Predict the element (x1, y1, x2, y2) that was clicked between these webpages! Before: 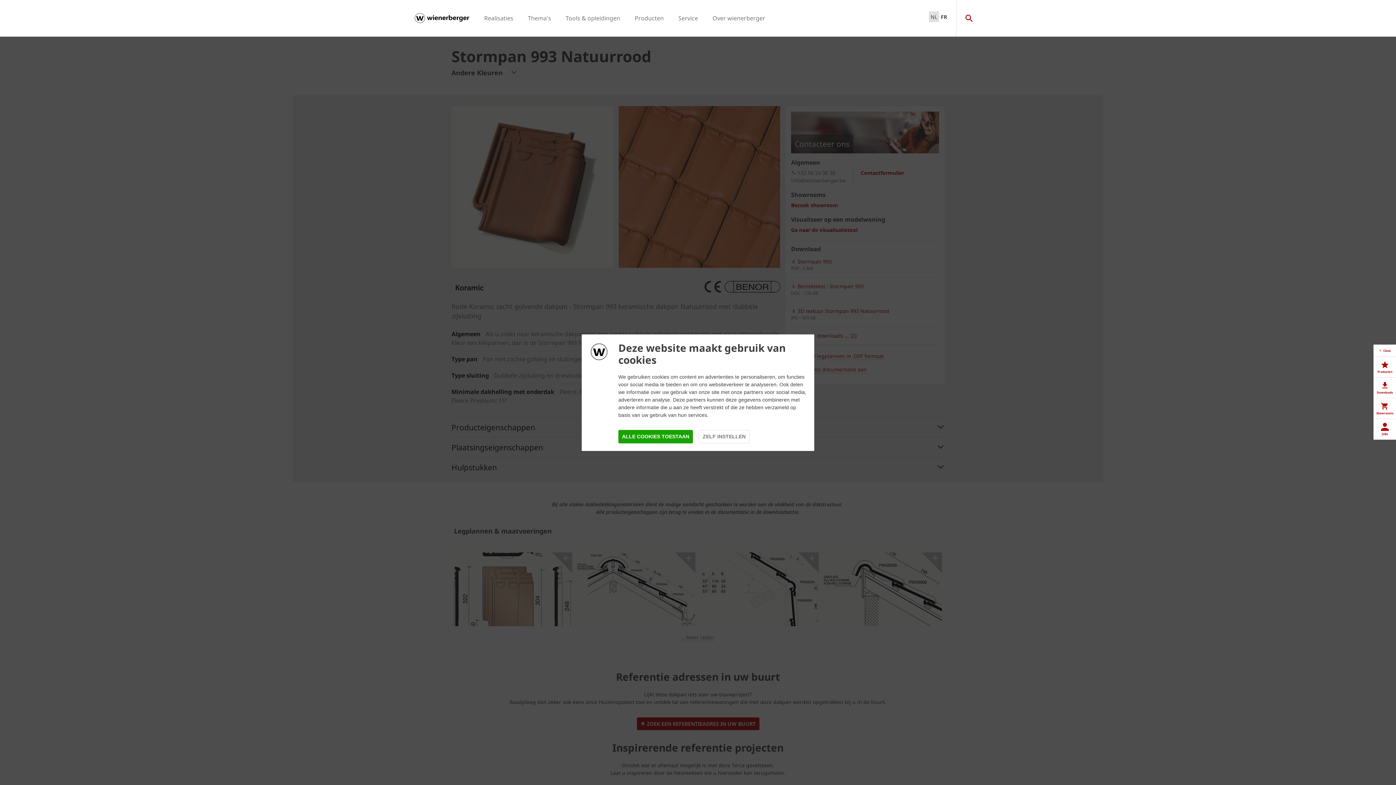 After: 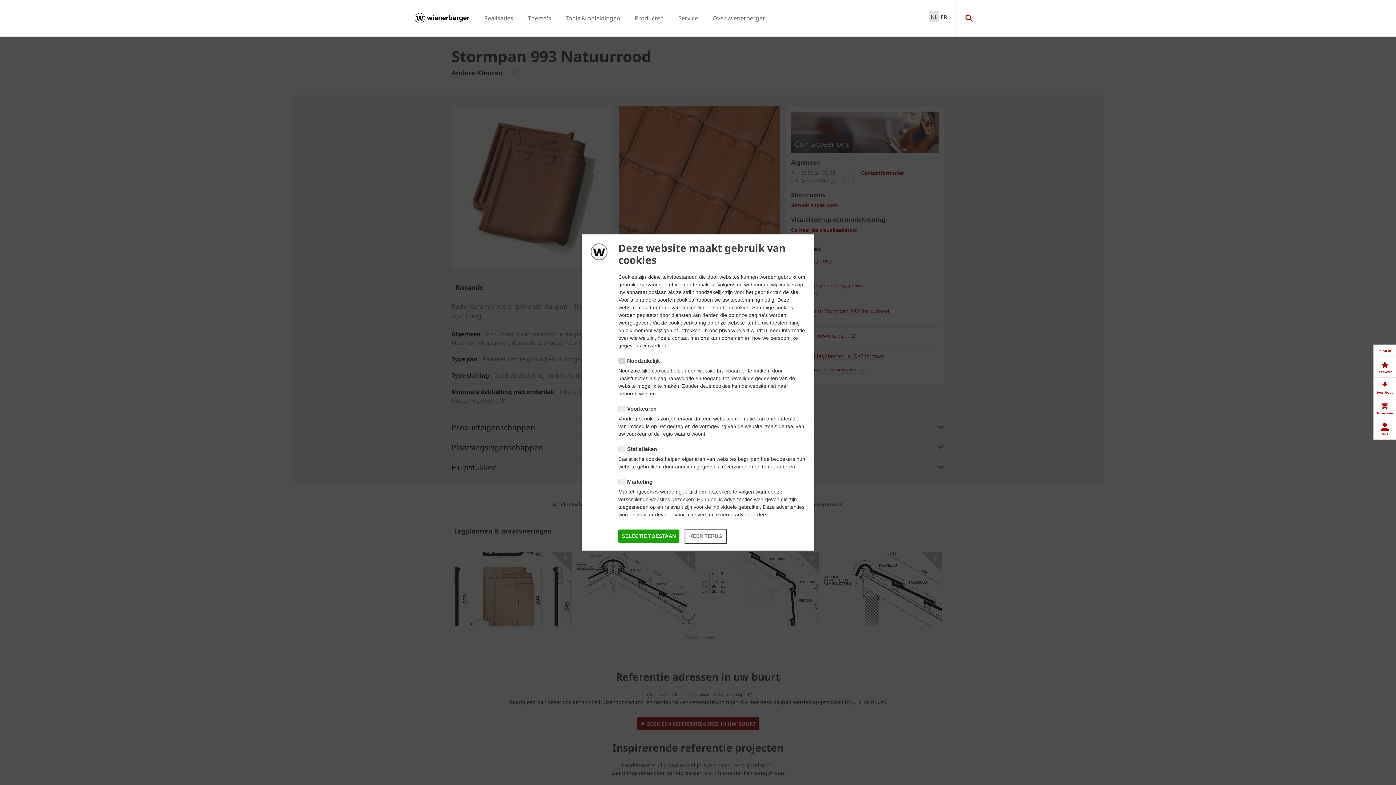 Action: label: ZELF INSTELLEN bbox: (698, 430, 749, 443)